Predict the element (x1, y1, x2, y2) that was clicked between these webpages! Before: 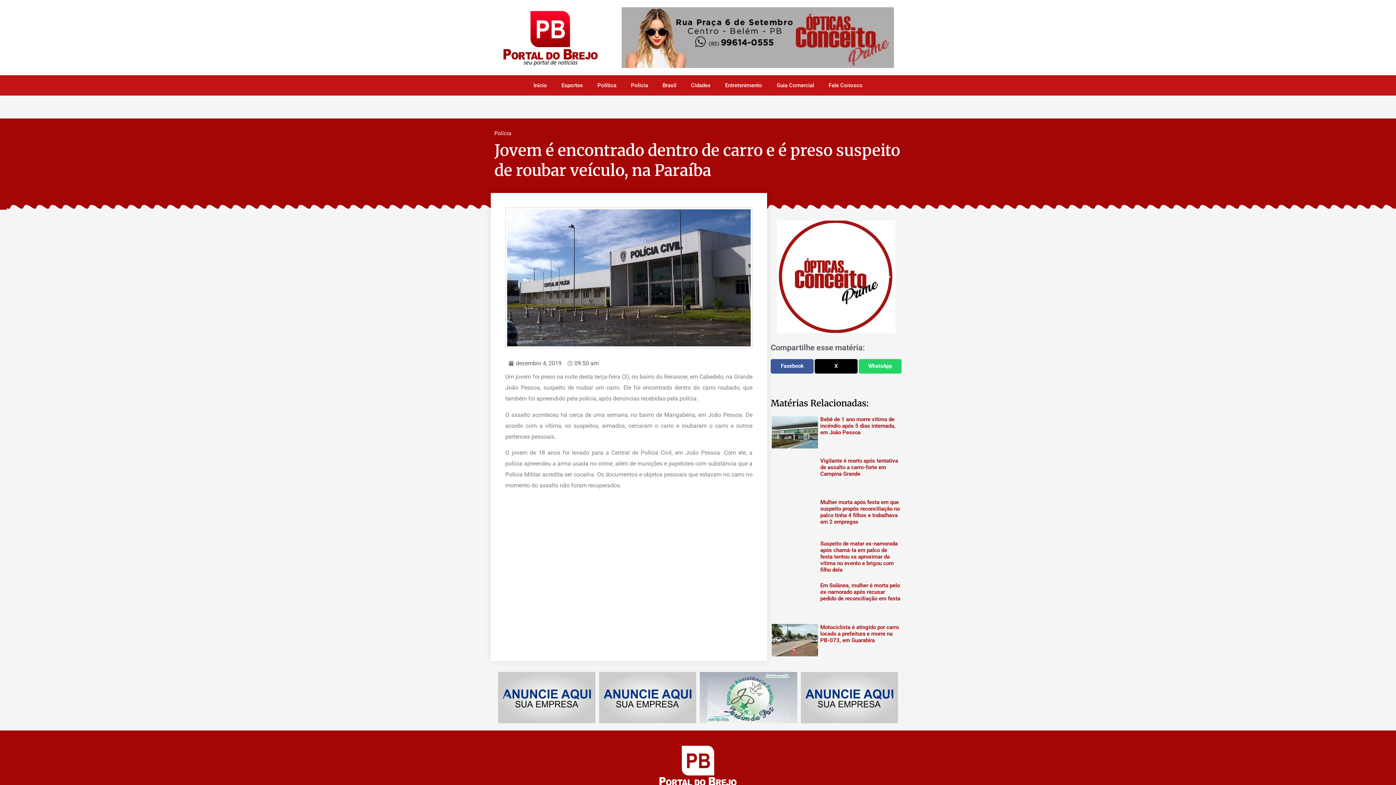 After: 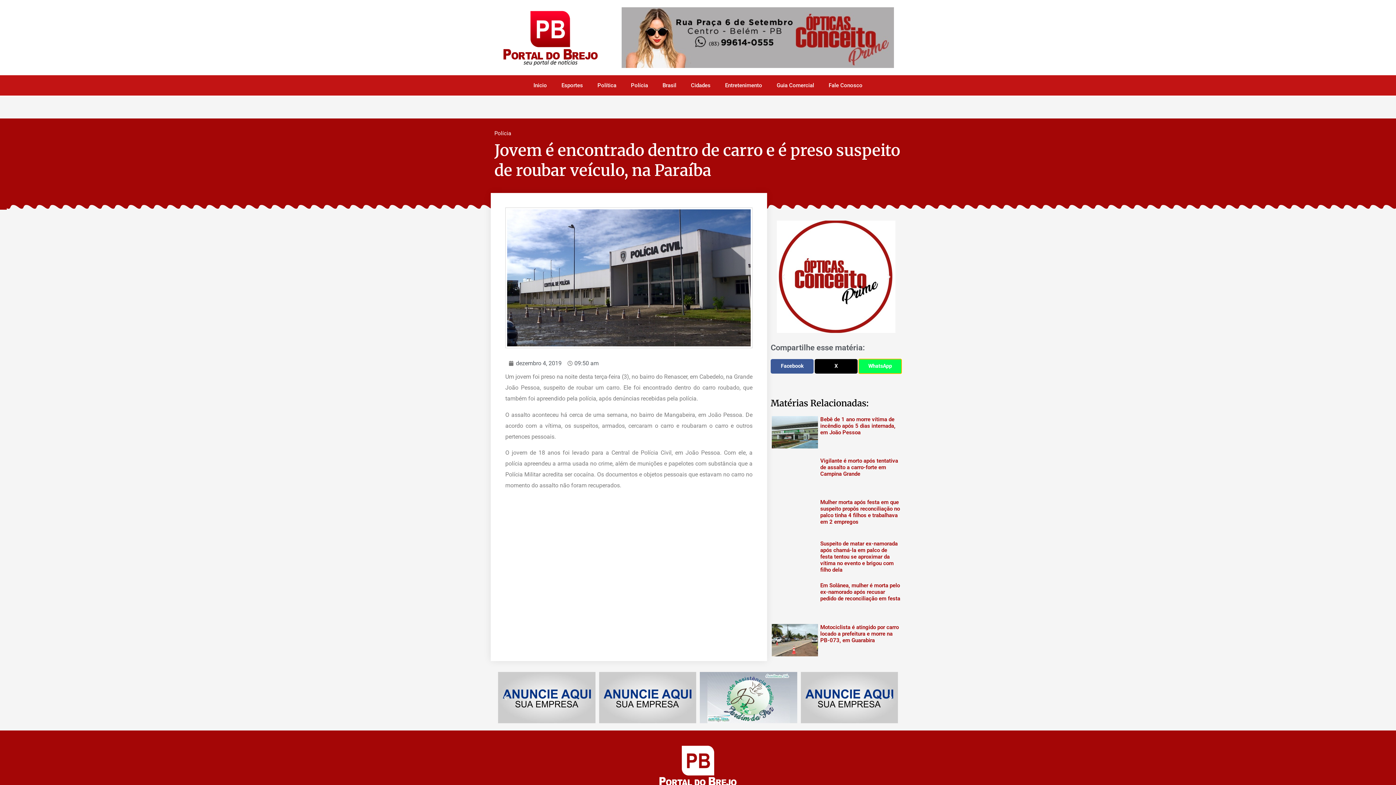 Action: bbox: (858, 359, 901, 373) label: Compartilhar no whatsapp